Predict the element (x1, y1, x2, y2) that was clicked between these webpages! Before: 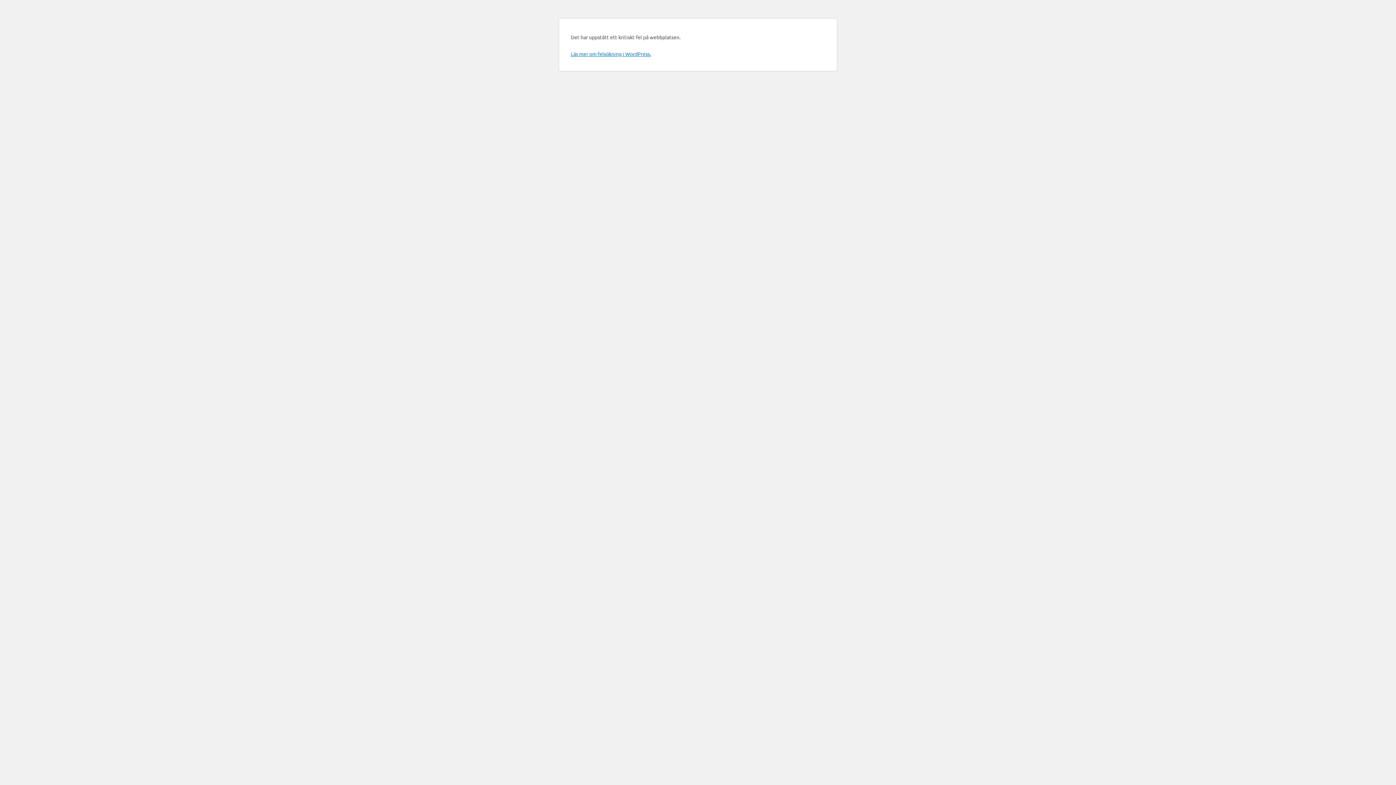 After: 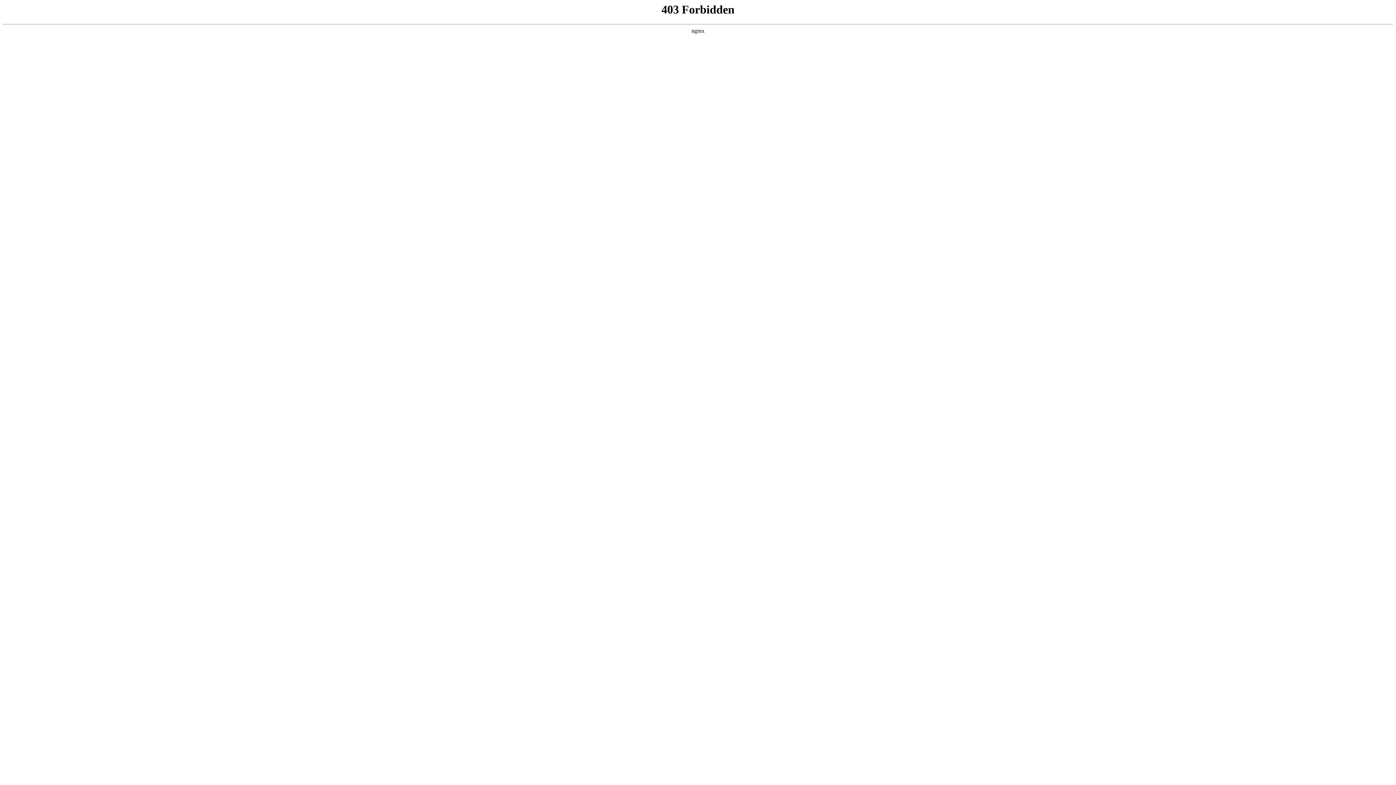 Action: bbox: (570, 50, 651, 57) label: Läs mer om felsökning i WordPress.